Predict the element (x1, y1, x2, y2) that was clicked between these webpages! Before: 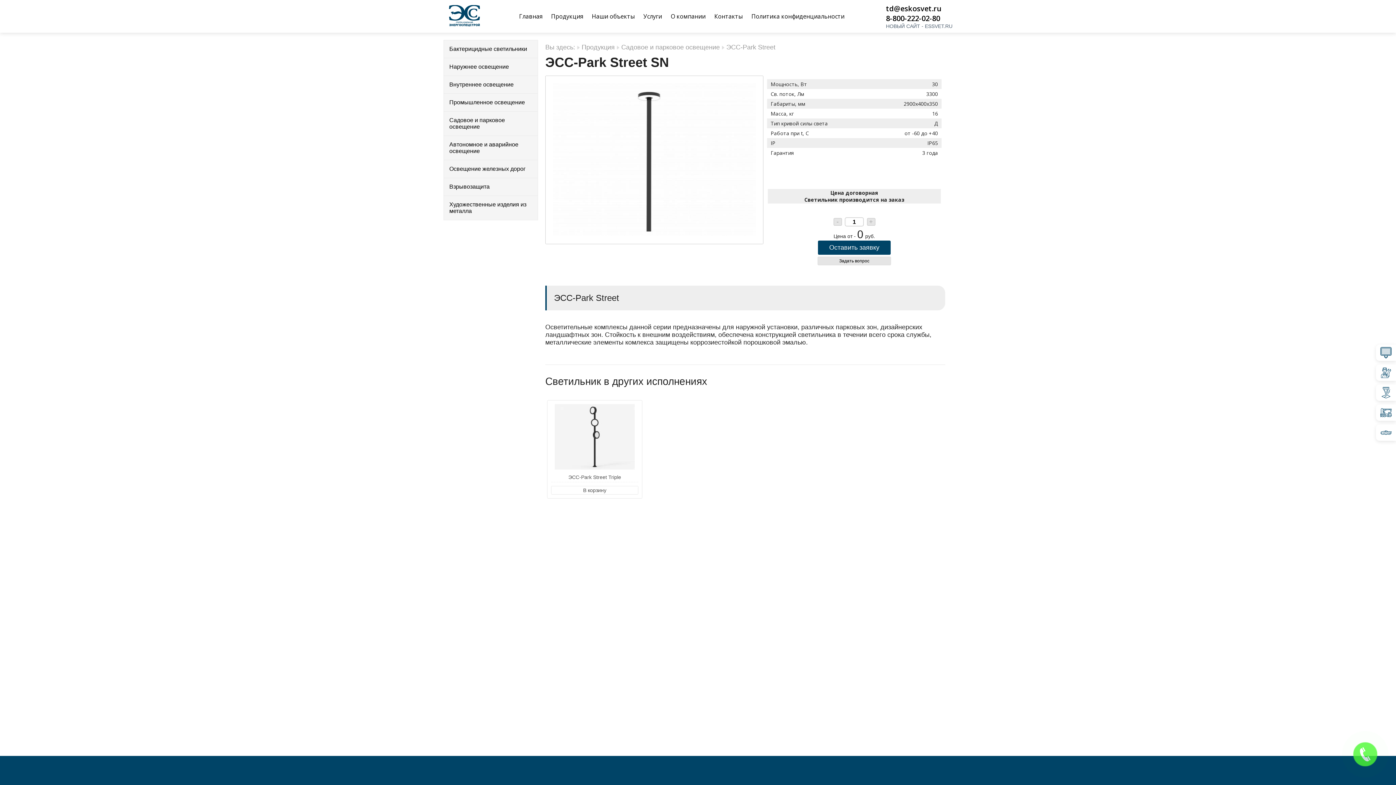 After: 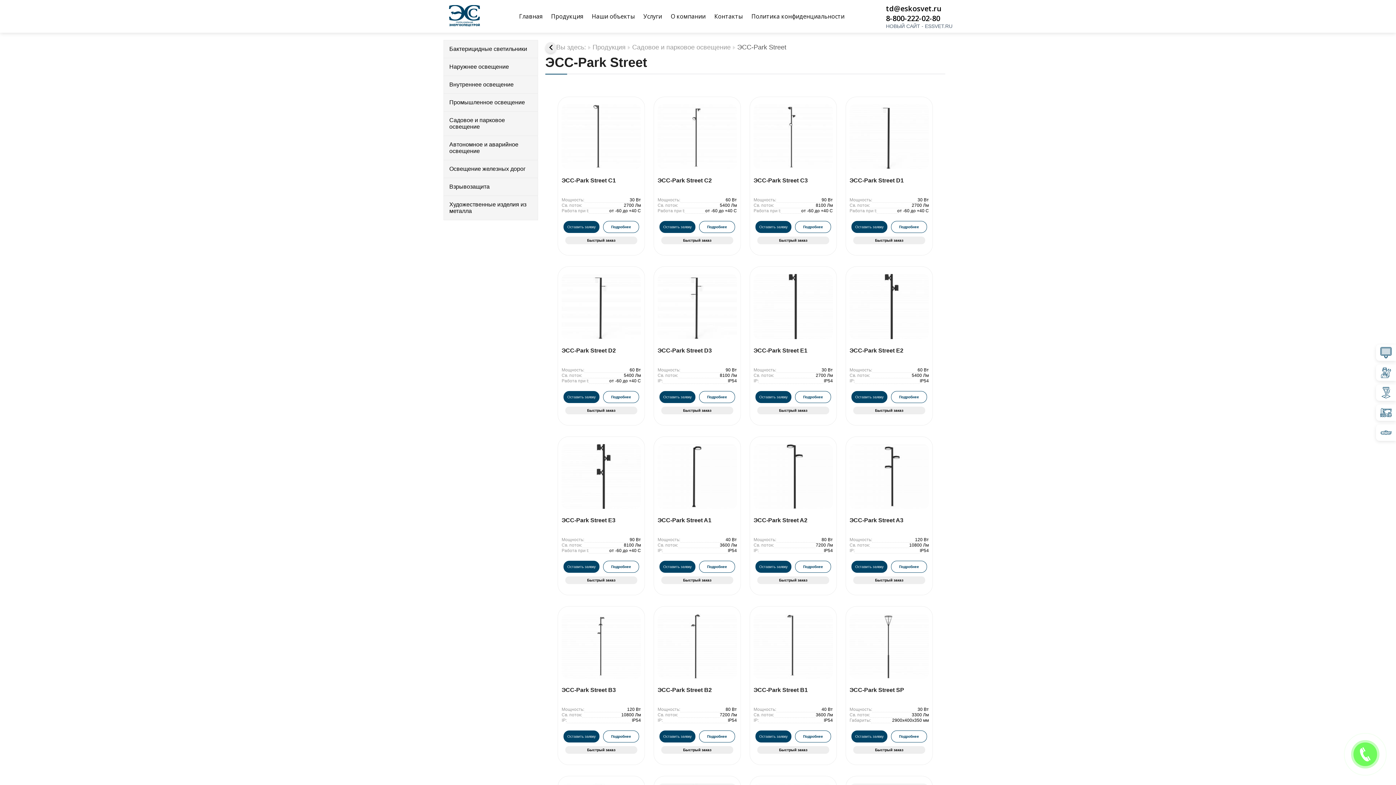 Action: label: ЭСС-Park Street bbox: (726, 43, 775, 50)